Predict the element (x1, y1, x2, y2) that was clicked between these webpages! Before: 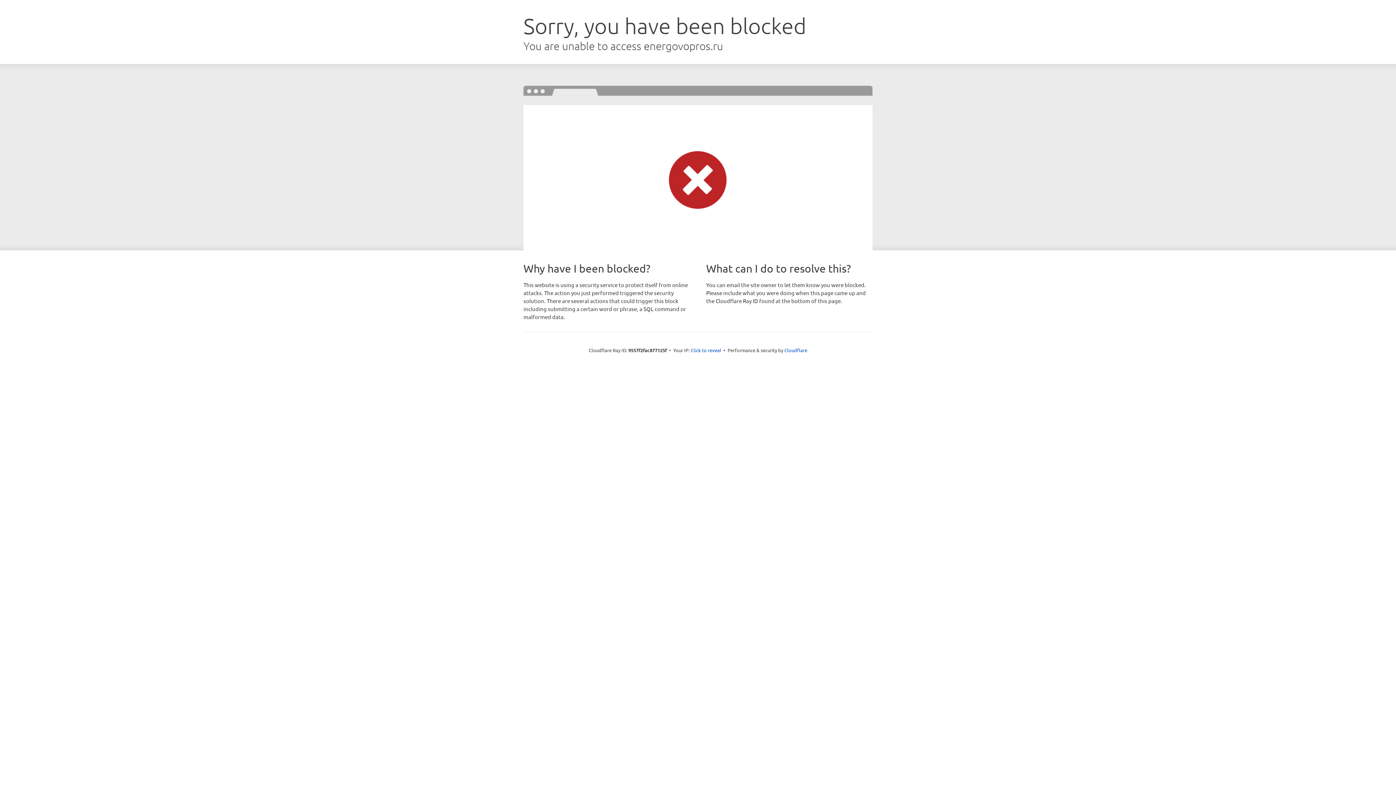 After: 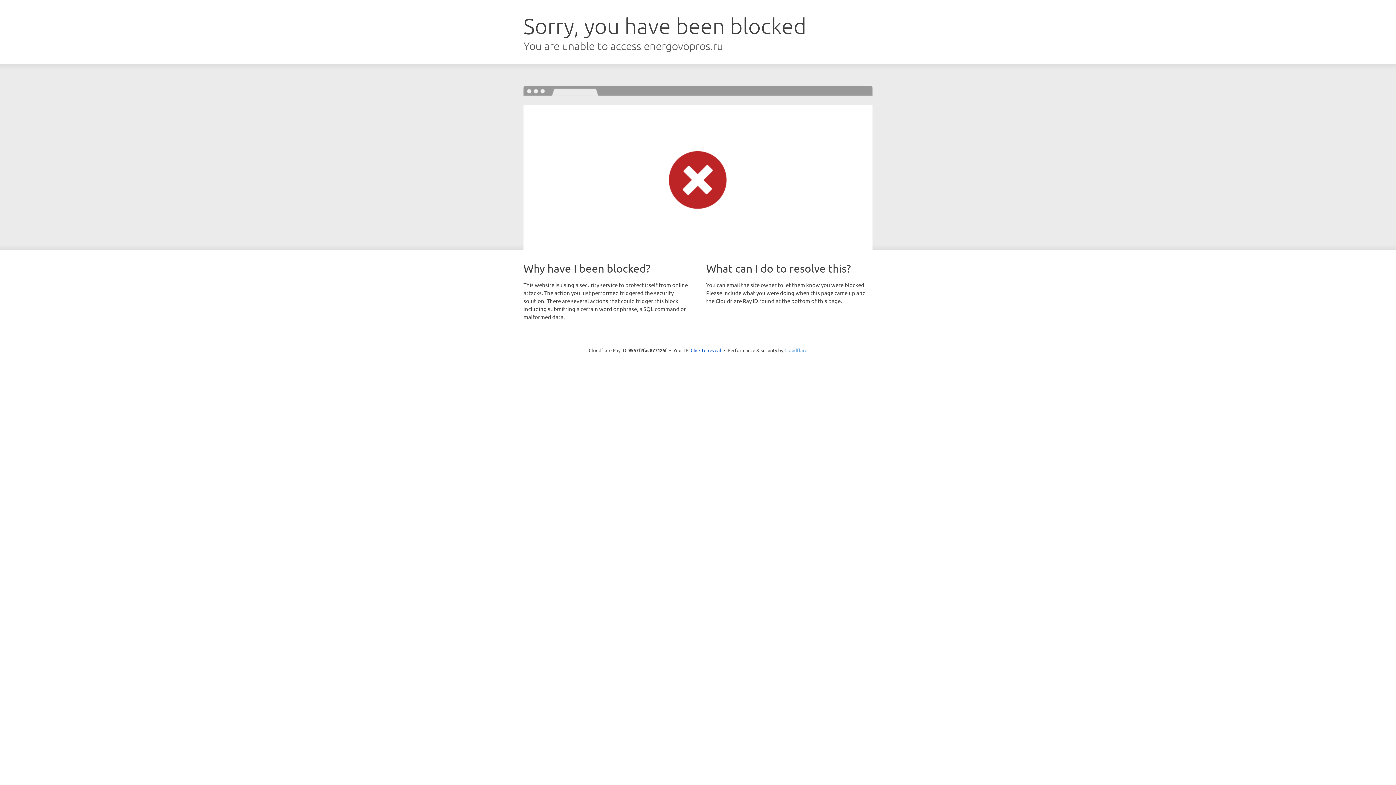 Action: label: Cloudflare bbox: (784, 347, 807, 353)